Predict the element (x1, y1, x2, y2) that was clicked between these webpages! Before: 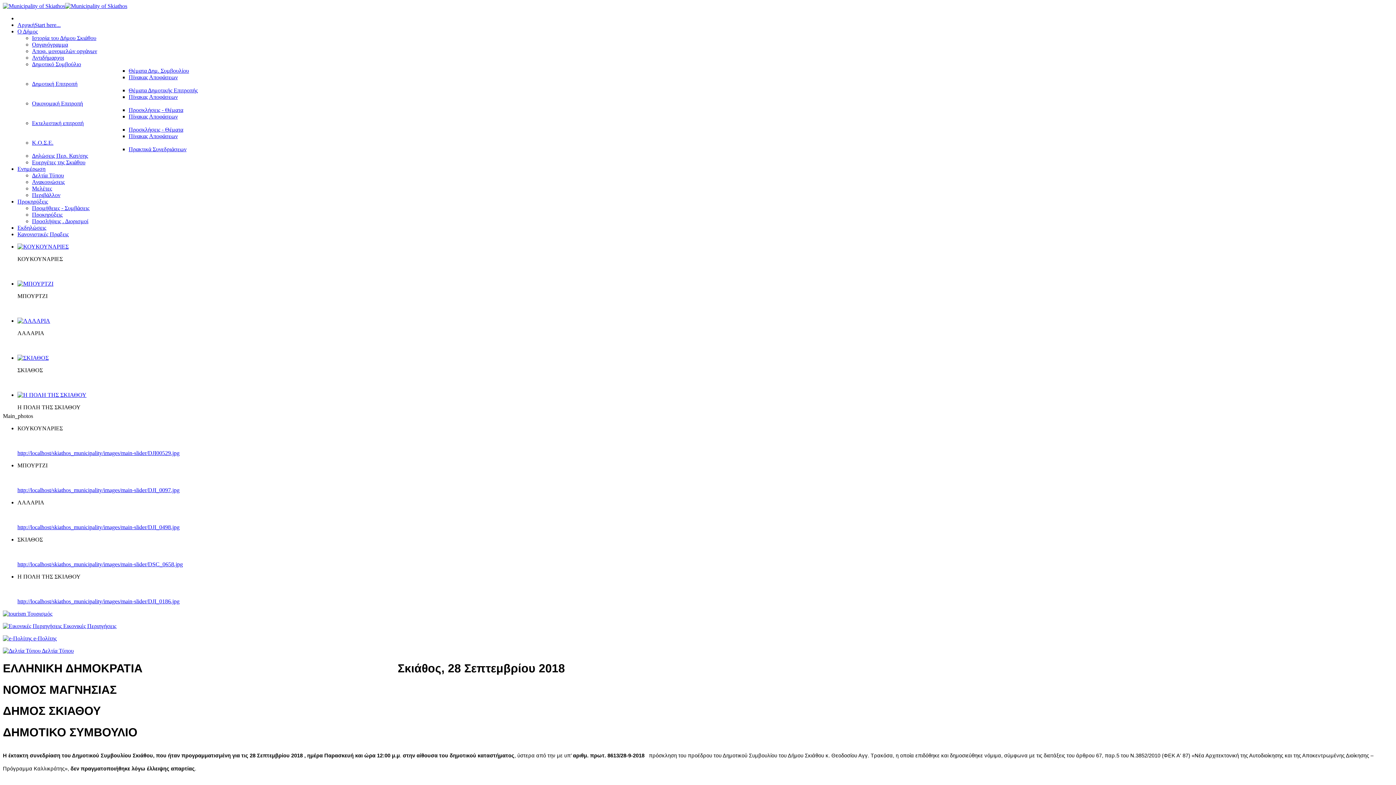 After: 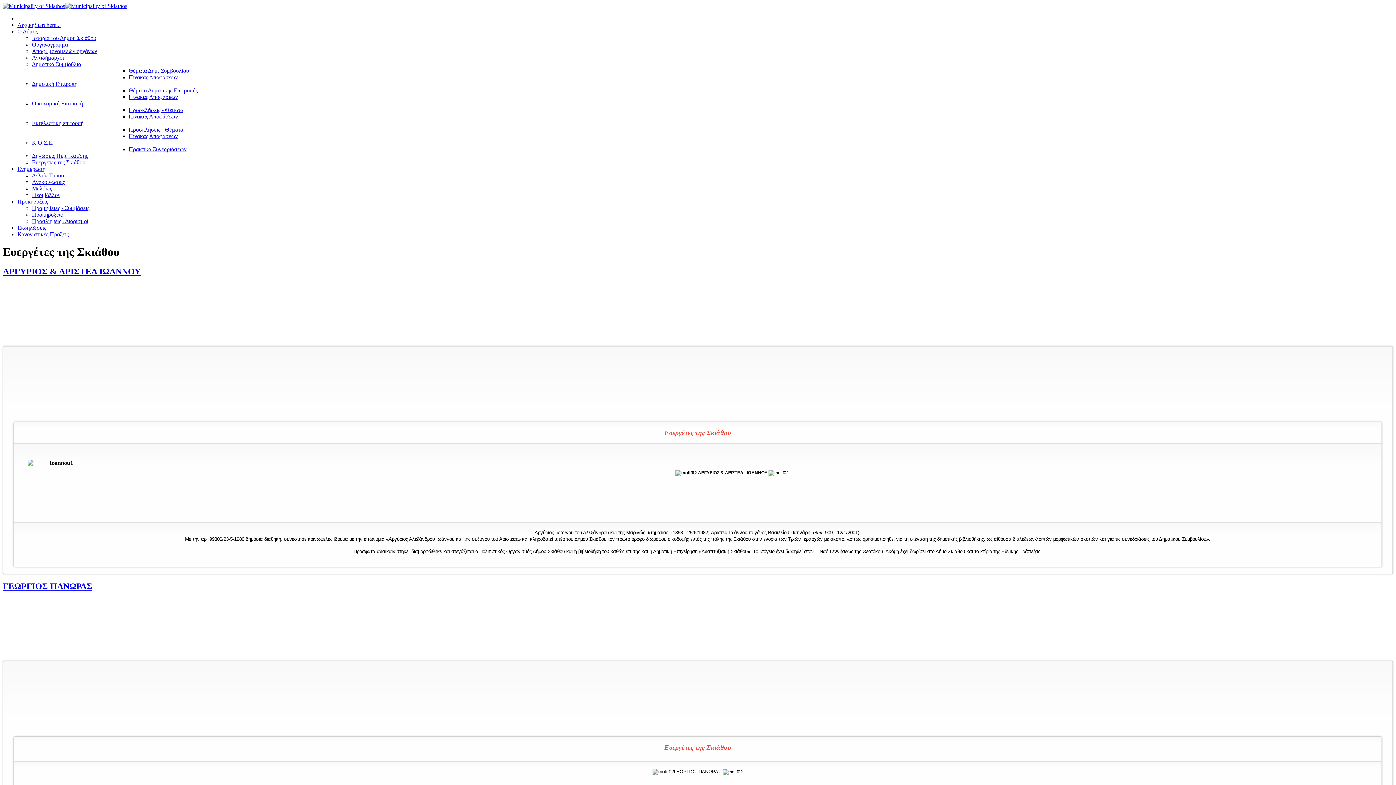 Action: label: Ευεργέτες της Σκιάθου bbox: (32, 159, 85, 165)